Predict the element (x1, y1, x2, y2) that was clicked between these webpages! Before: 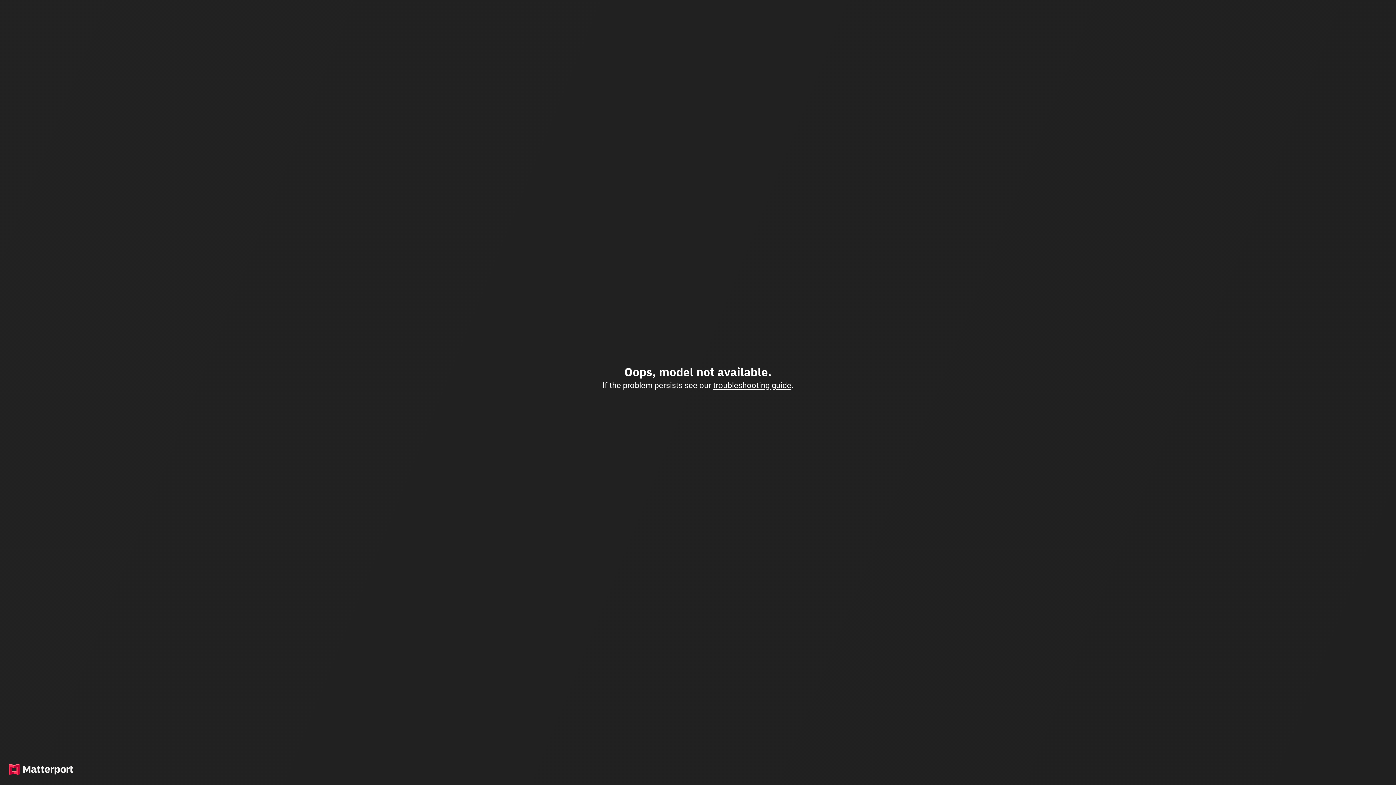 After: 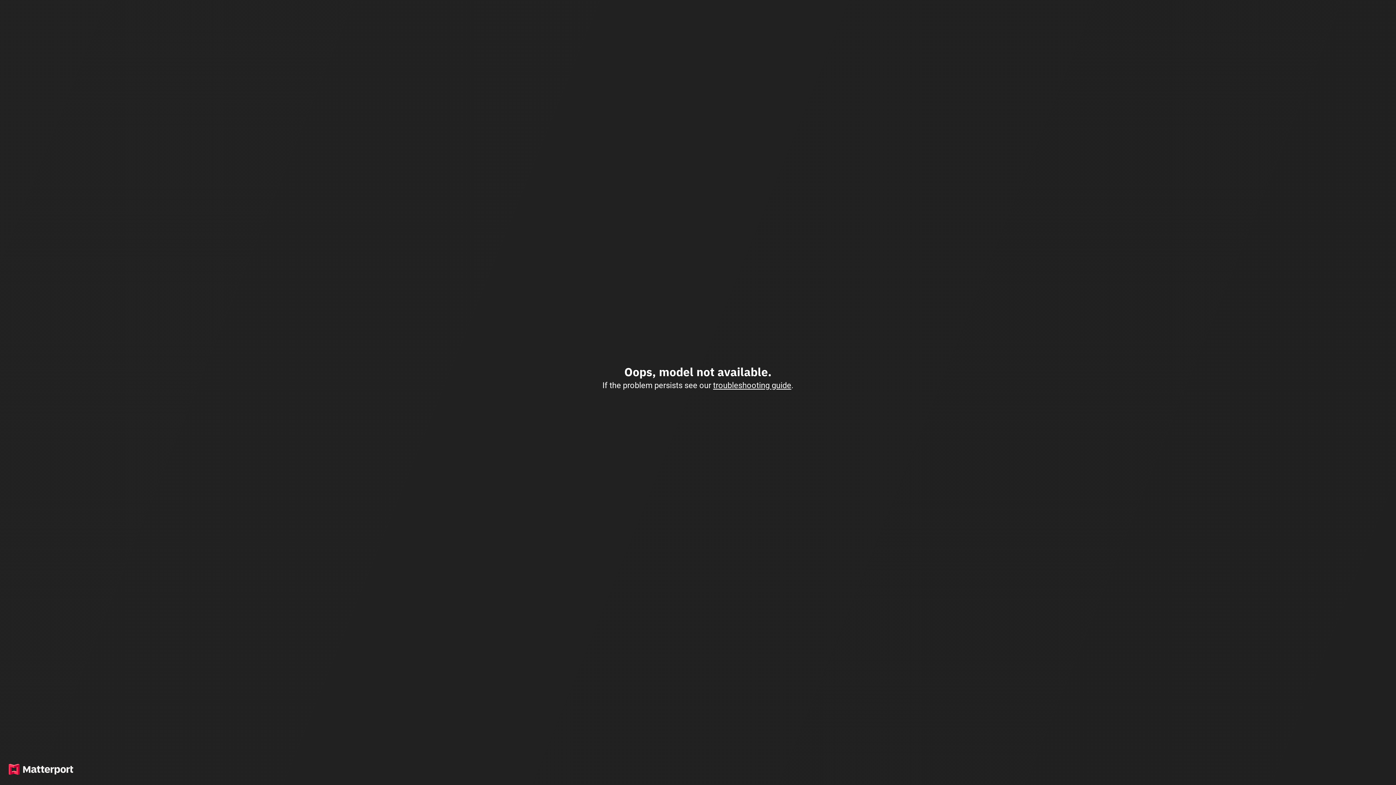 Action: bbox: (713, 380, 791, 390) label: troubleshooting guide